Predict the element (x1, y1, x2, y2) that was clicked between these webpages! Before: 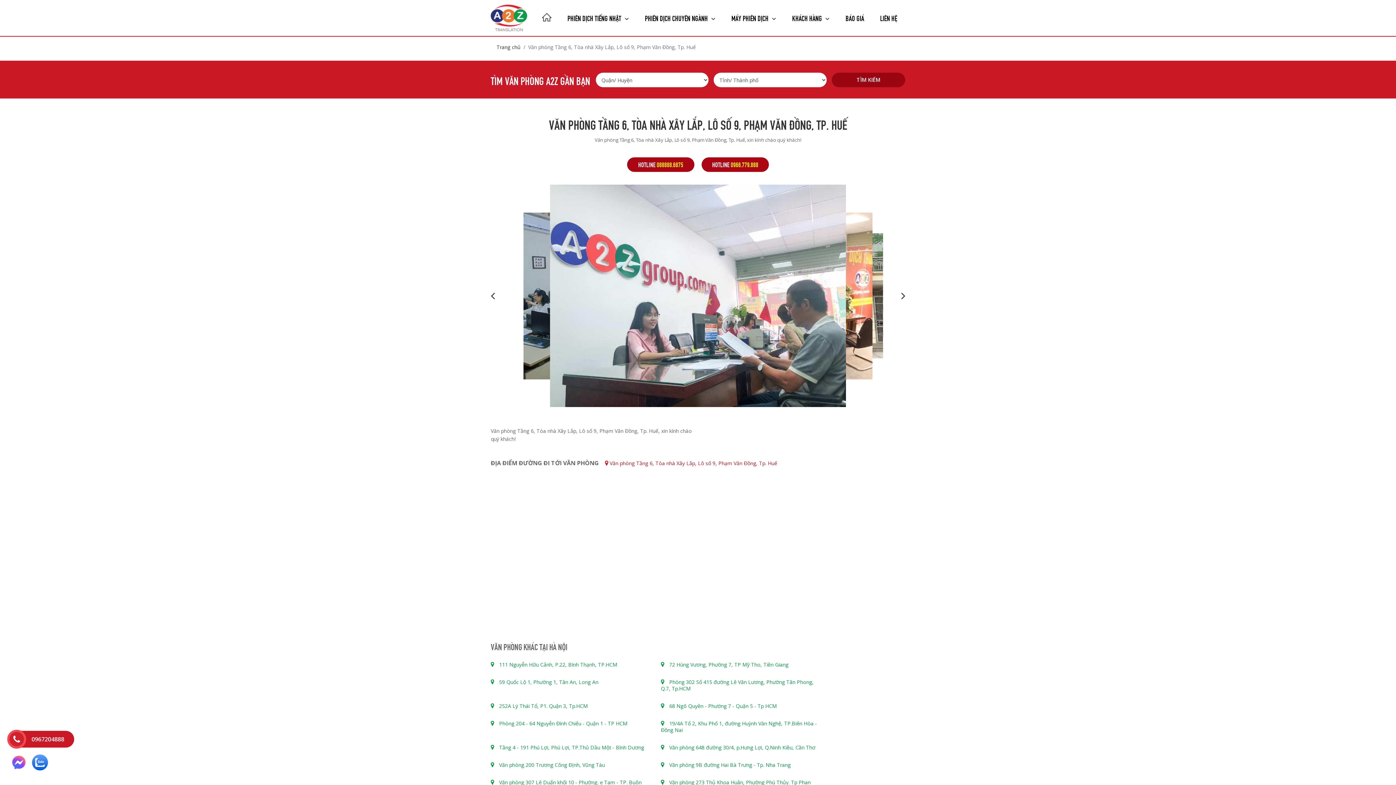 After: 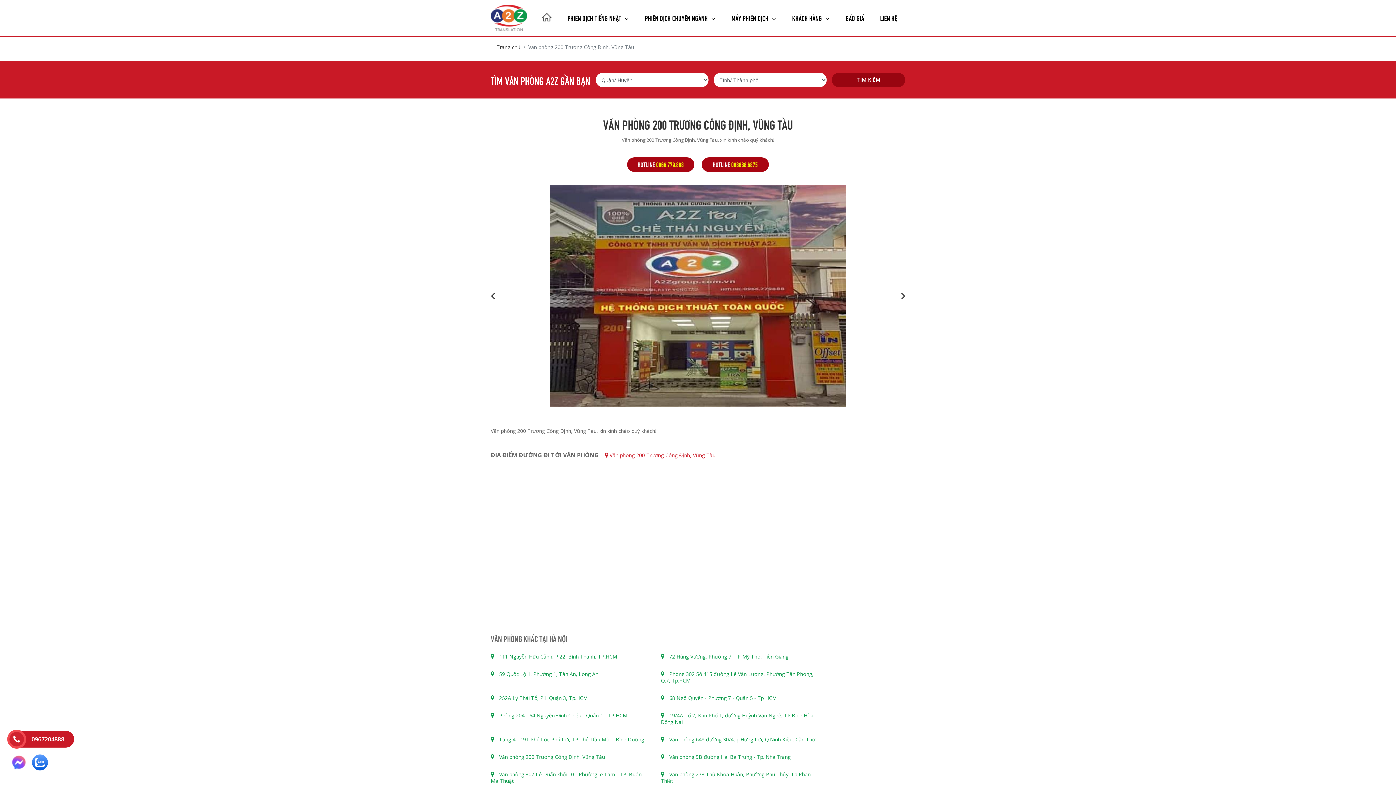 Action: bbox: (490, 761, 605, 768) label:  Văn phòng 200 Trương Công Định, Vũng Tàu